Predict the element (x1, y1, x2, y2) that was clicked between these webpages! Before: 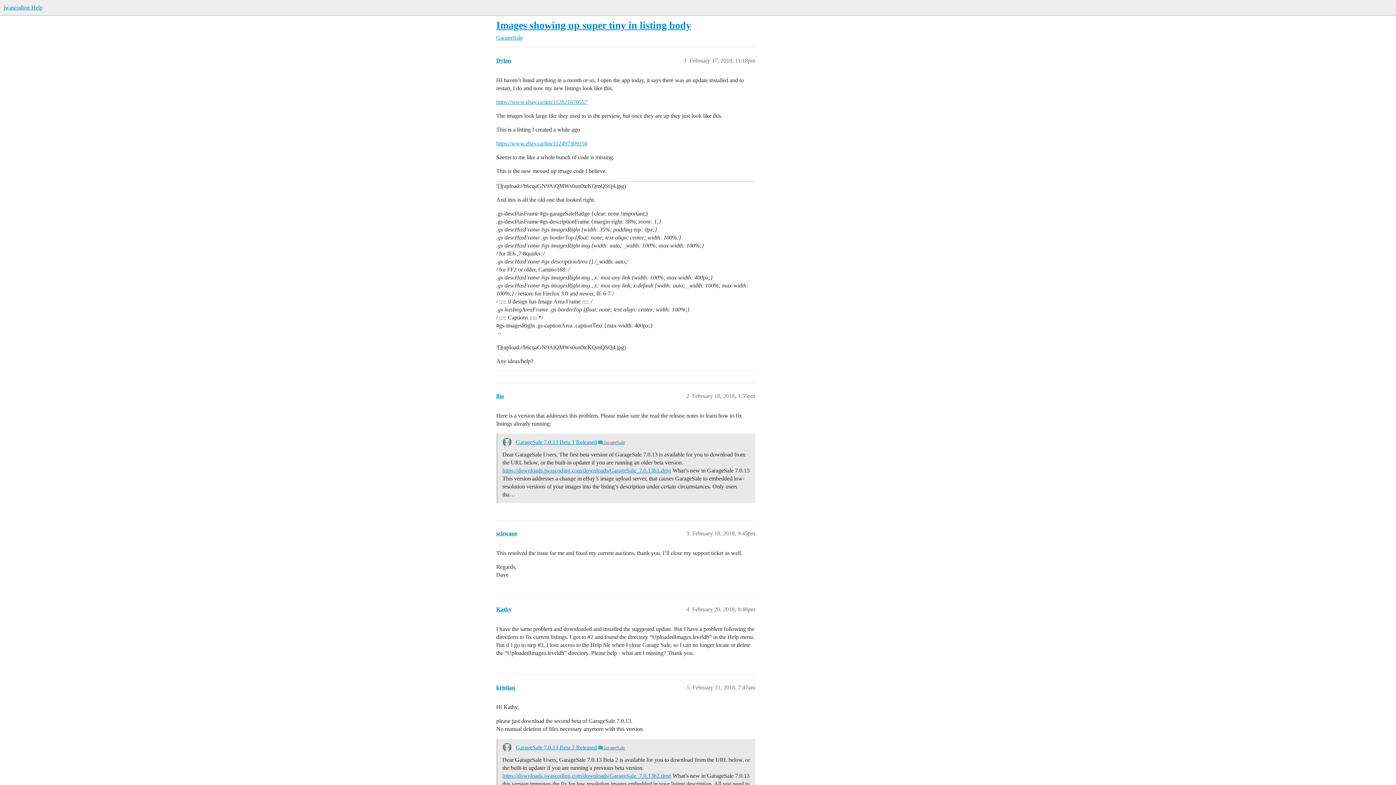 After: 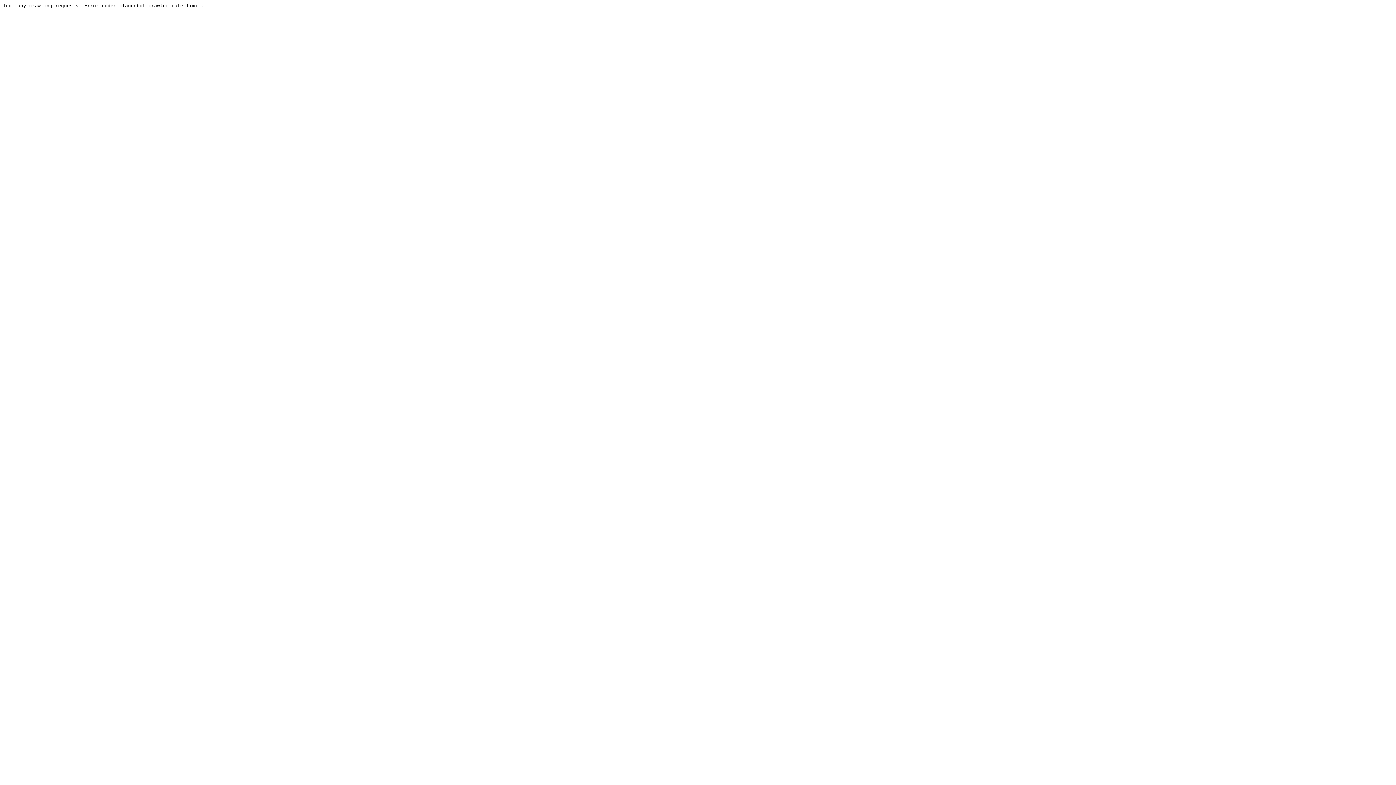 Action: bbox: (496, 19, 691, 30) label: Images showing up super tiny in listing body